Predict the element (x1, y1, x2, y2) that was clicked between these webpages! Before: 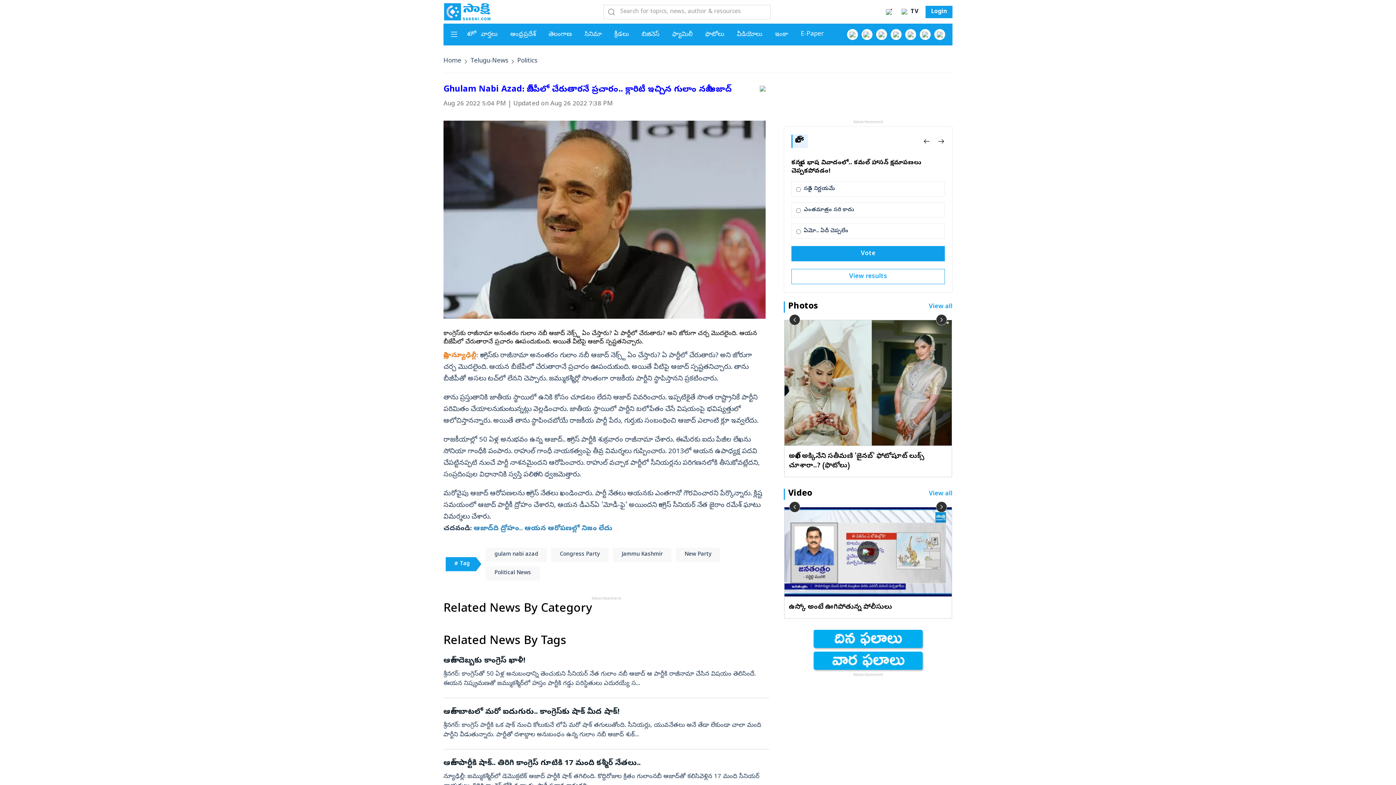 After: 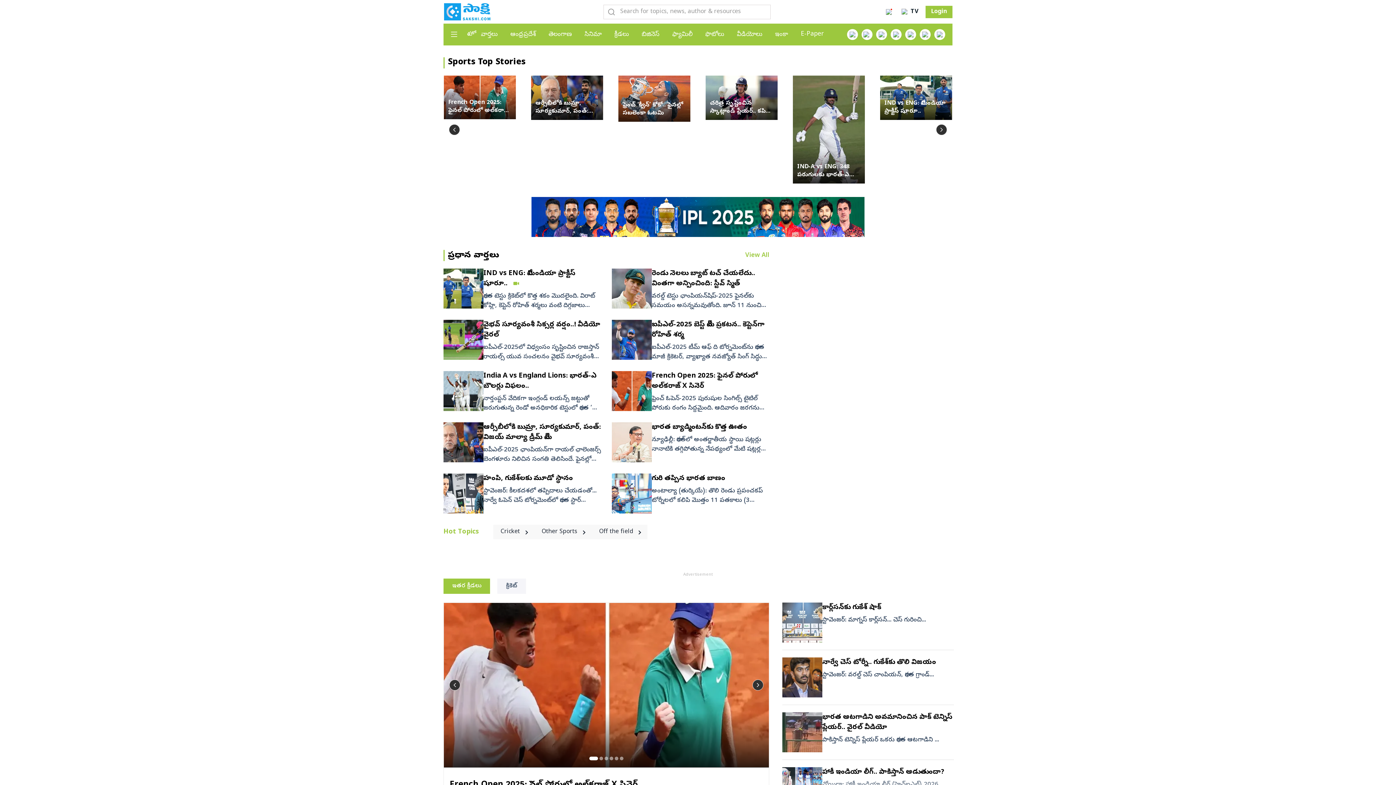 Action: label: క్రీడలు bbox: (614, 30, 629, 38)